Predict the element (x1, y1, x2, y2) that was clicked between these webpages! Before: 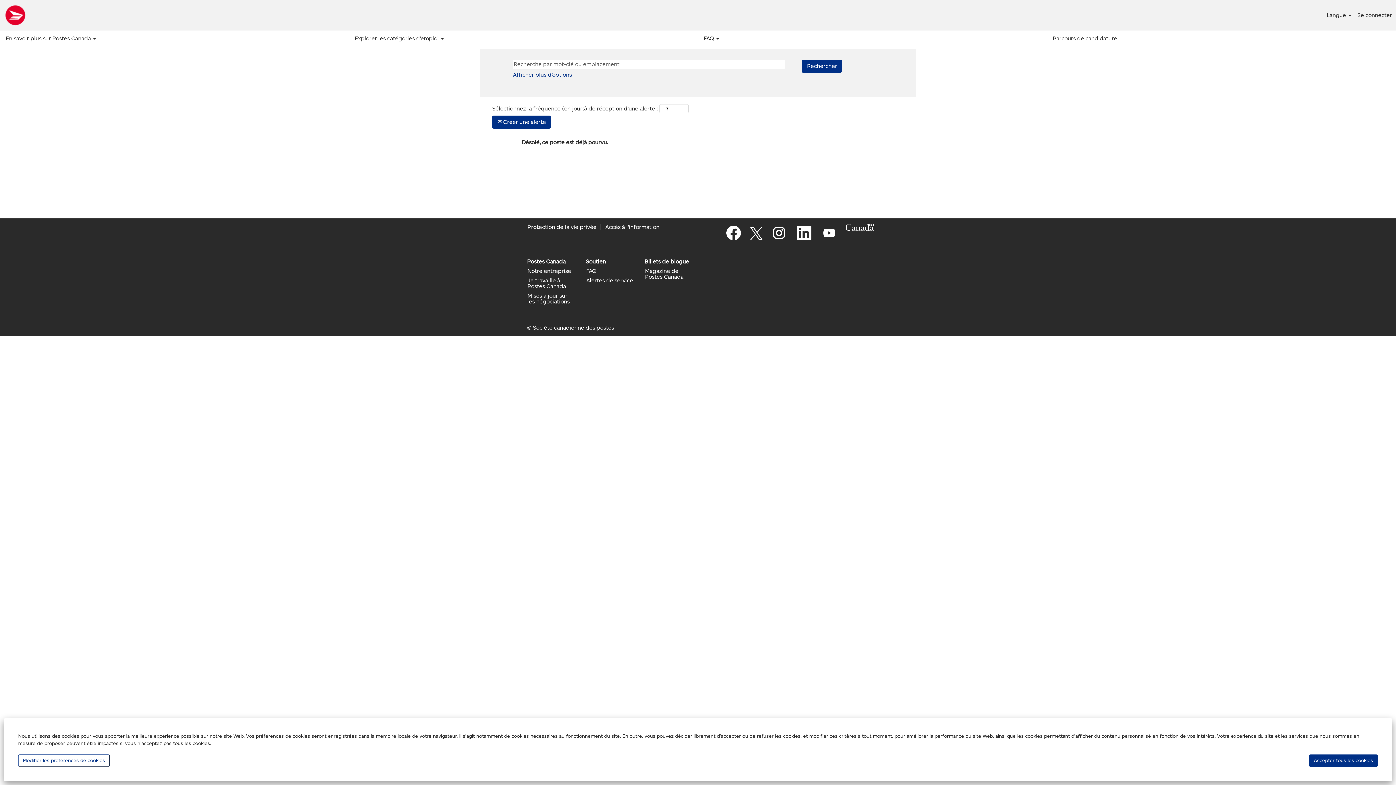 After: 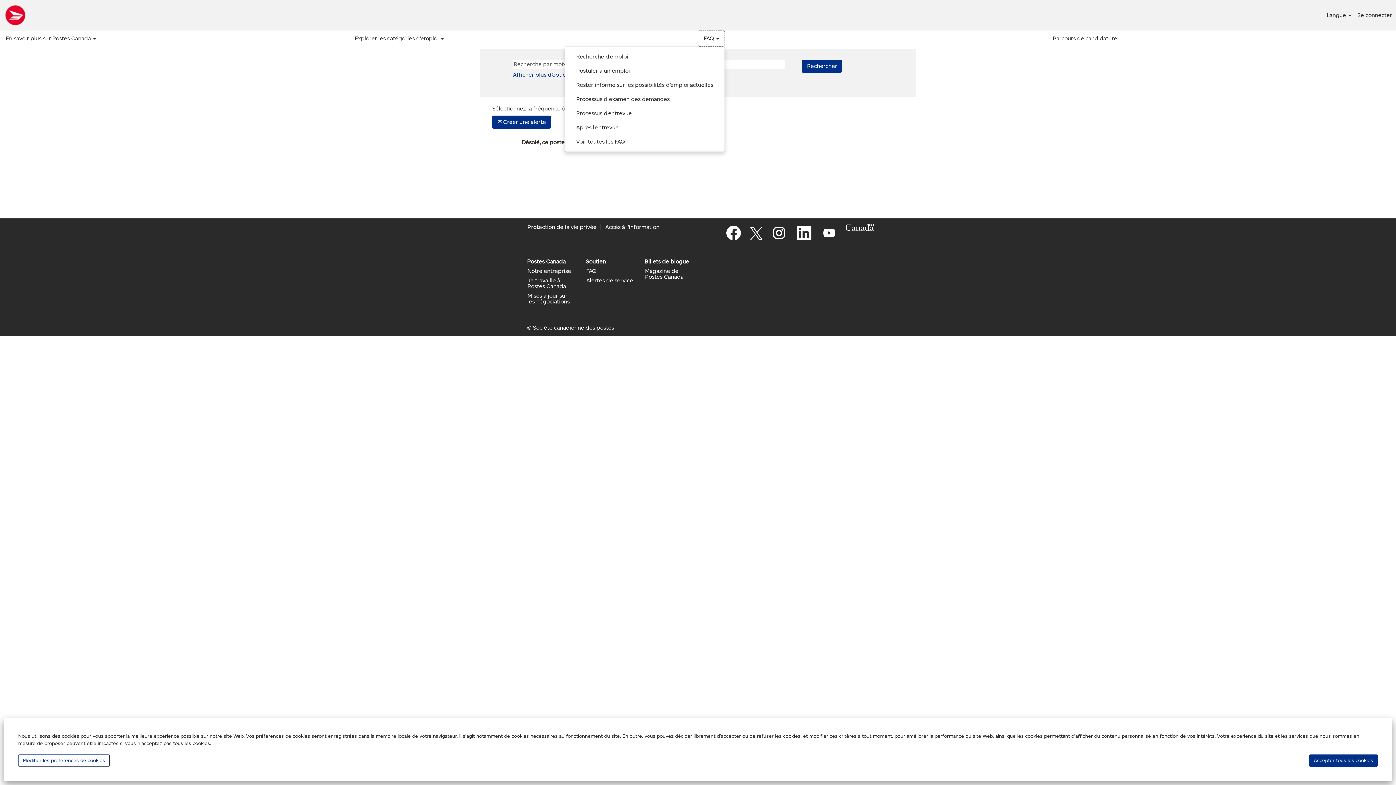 Action: label: FAQ  bbox: (698, 30, 725, 46)